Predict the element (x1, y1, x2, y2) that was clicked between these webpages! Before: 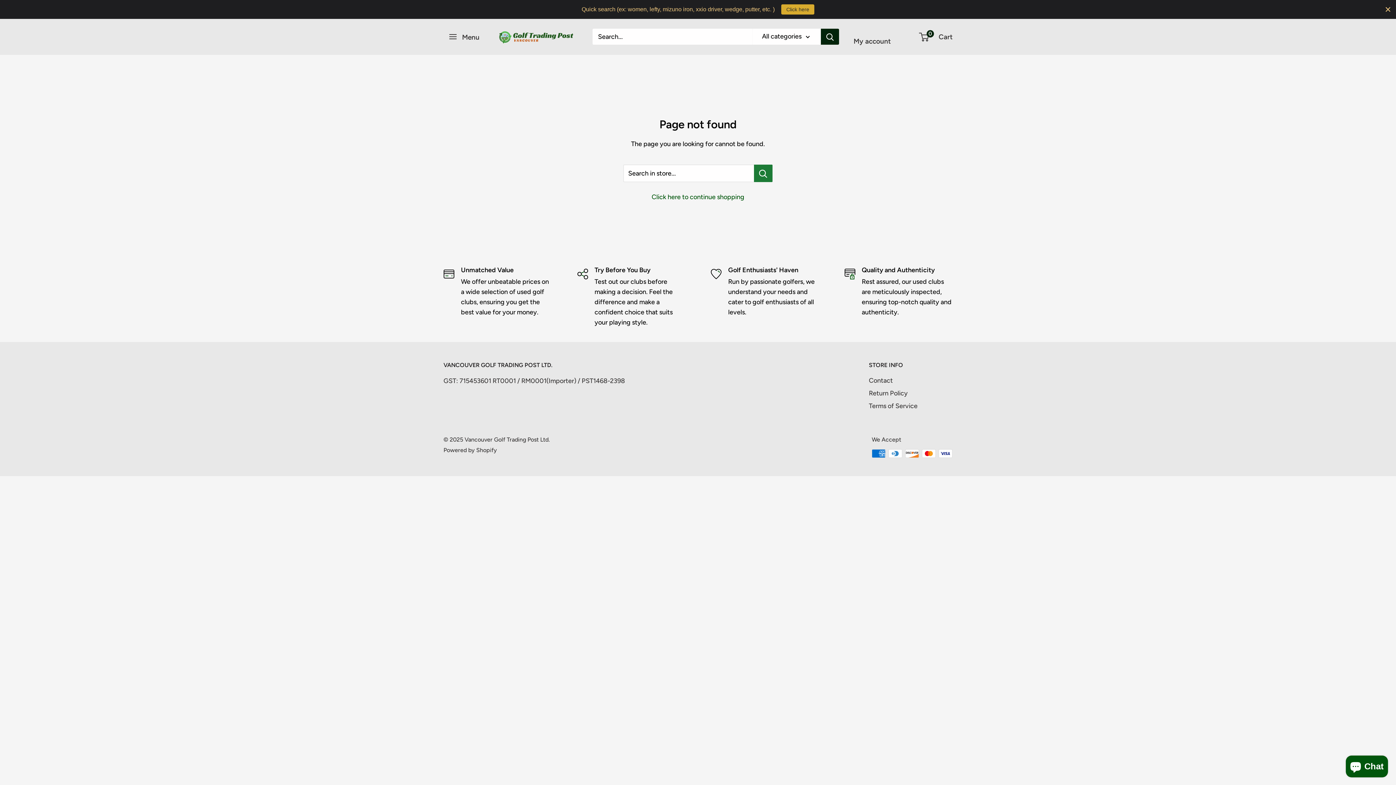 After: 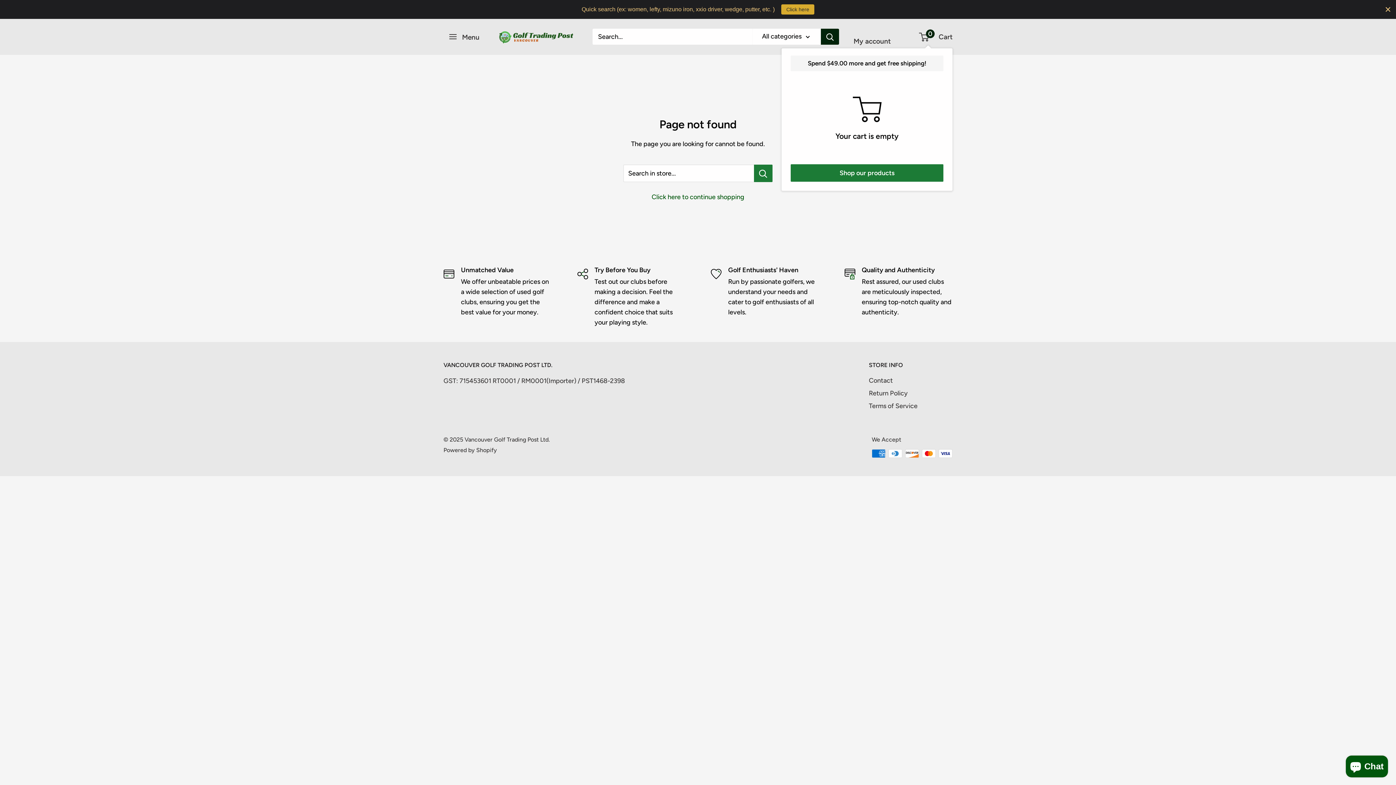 Action: label: 0
 Cart bbox: (920, 30, 952, 43)